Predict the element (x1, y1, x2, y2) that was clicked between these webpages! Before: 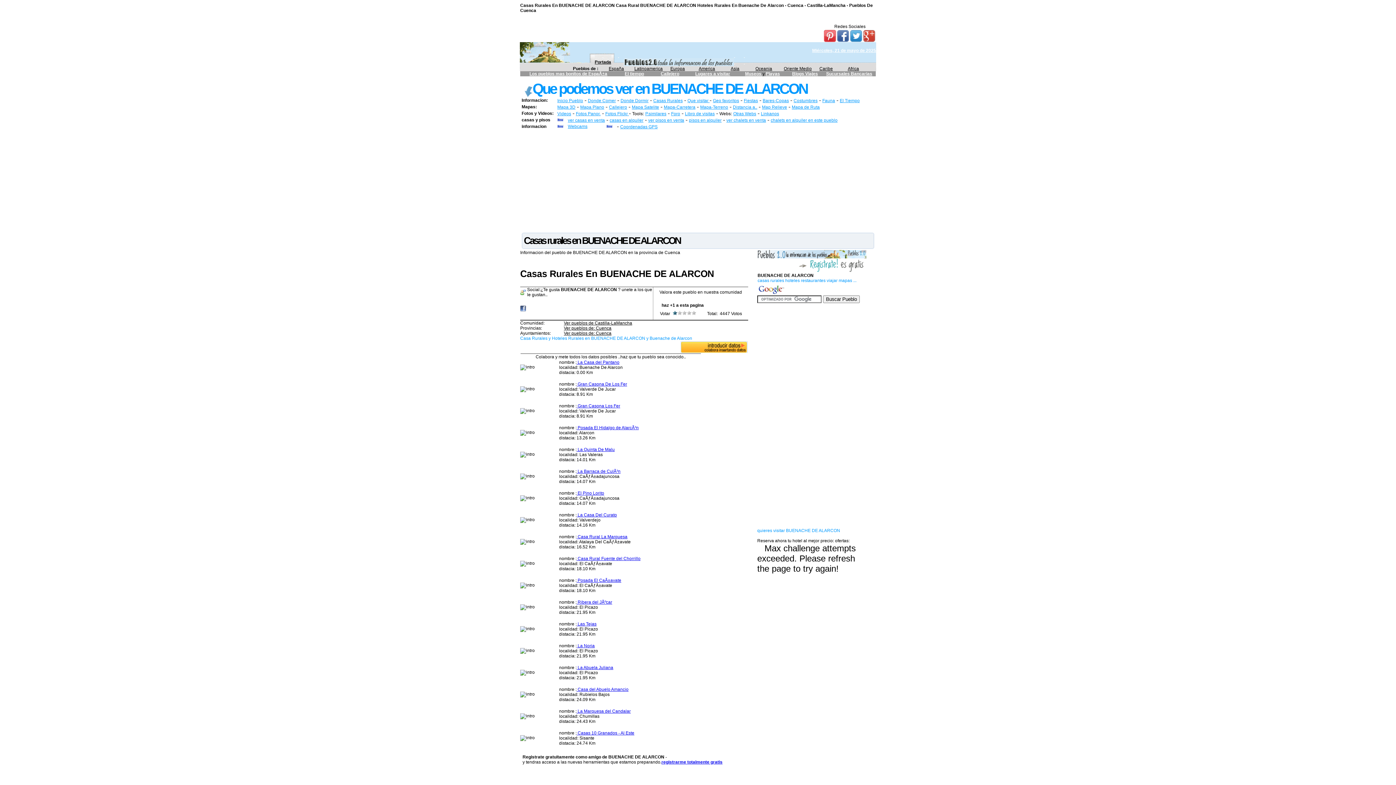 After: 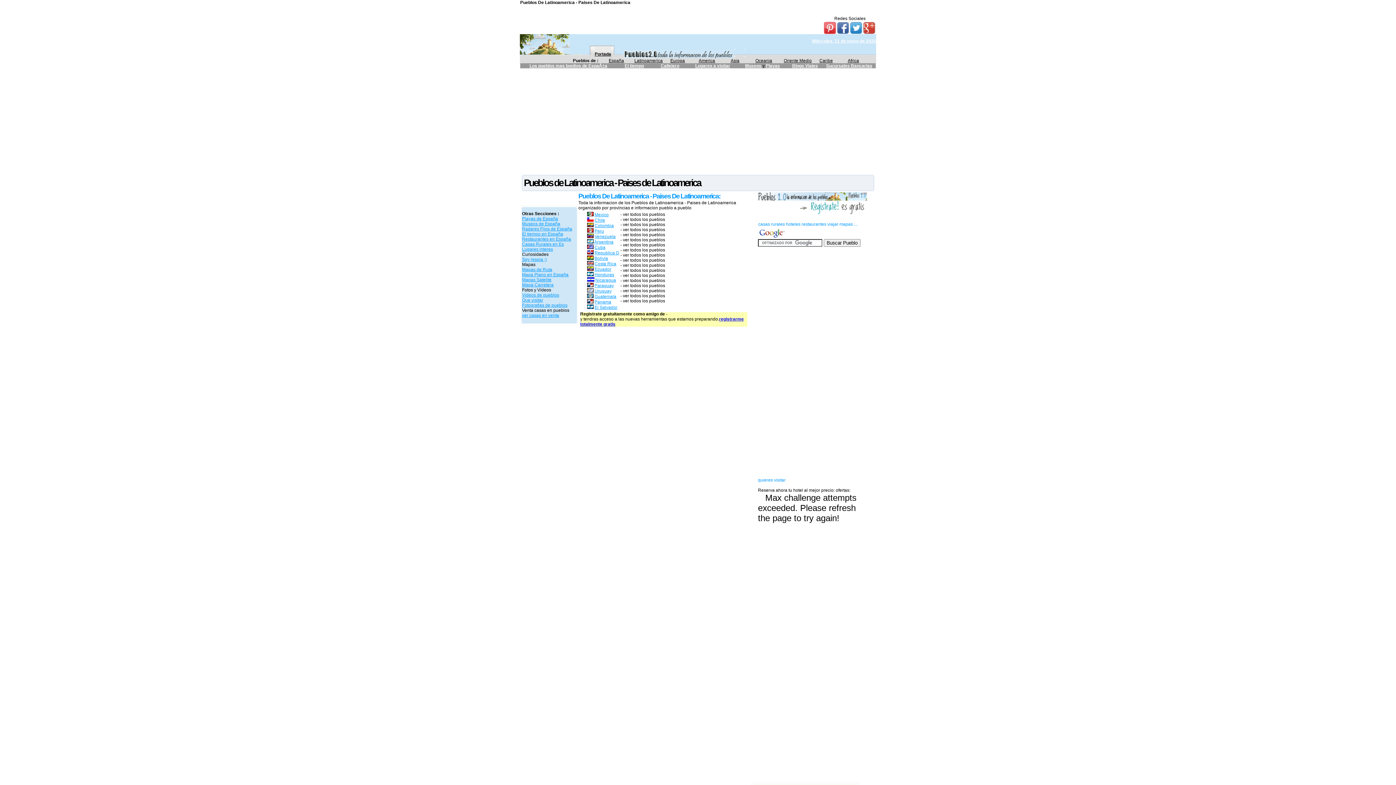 Action: label: Latinoamerica bbox: (634, 66, 662, 71)